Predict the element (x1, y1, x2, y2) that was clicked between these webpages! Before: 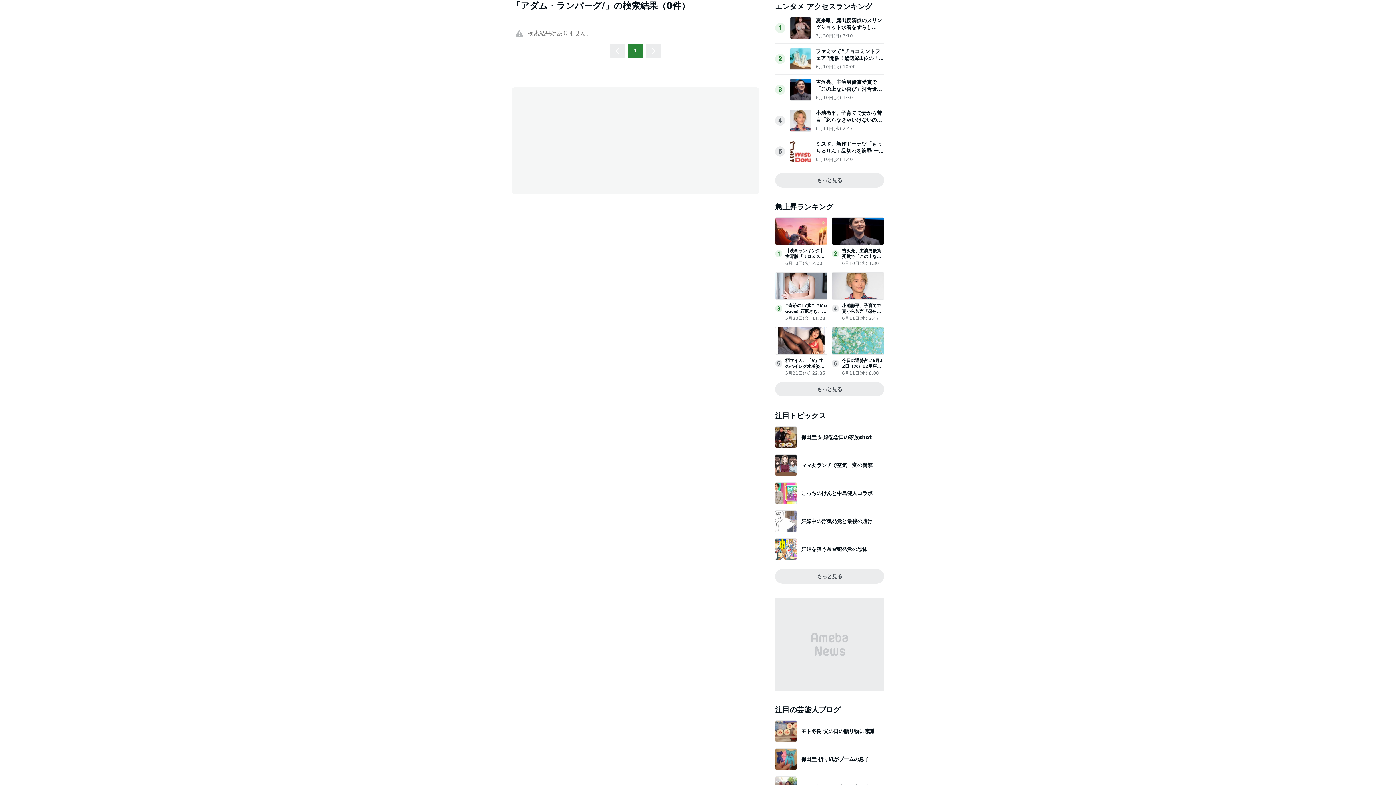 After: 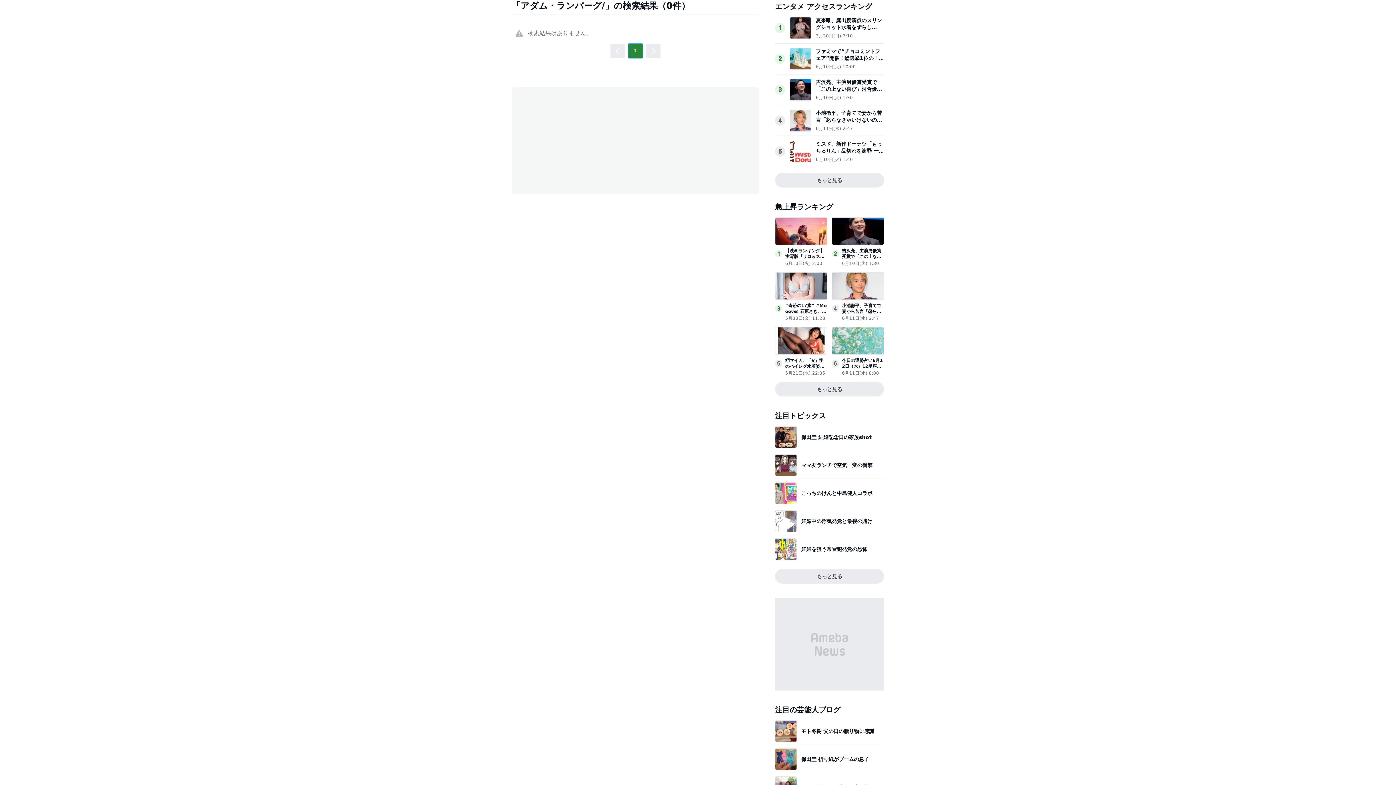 Action: bbox: (628, 43, 642, 58) label: Page 1 is your current page